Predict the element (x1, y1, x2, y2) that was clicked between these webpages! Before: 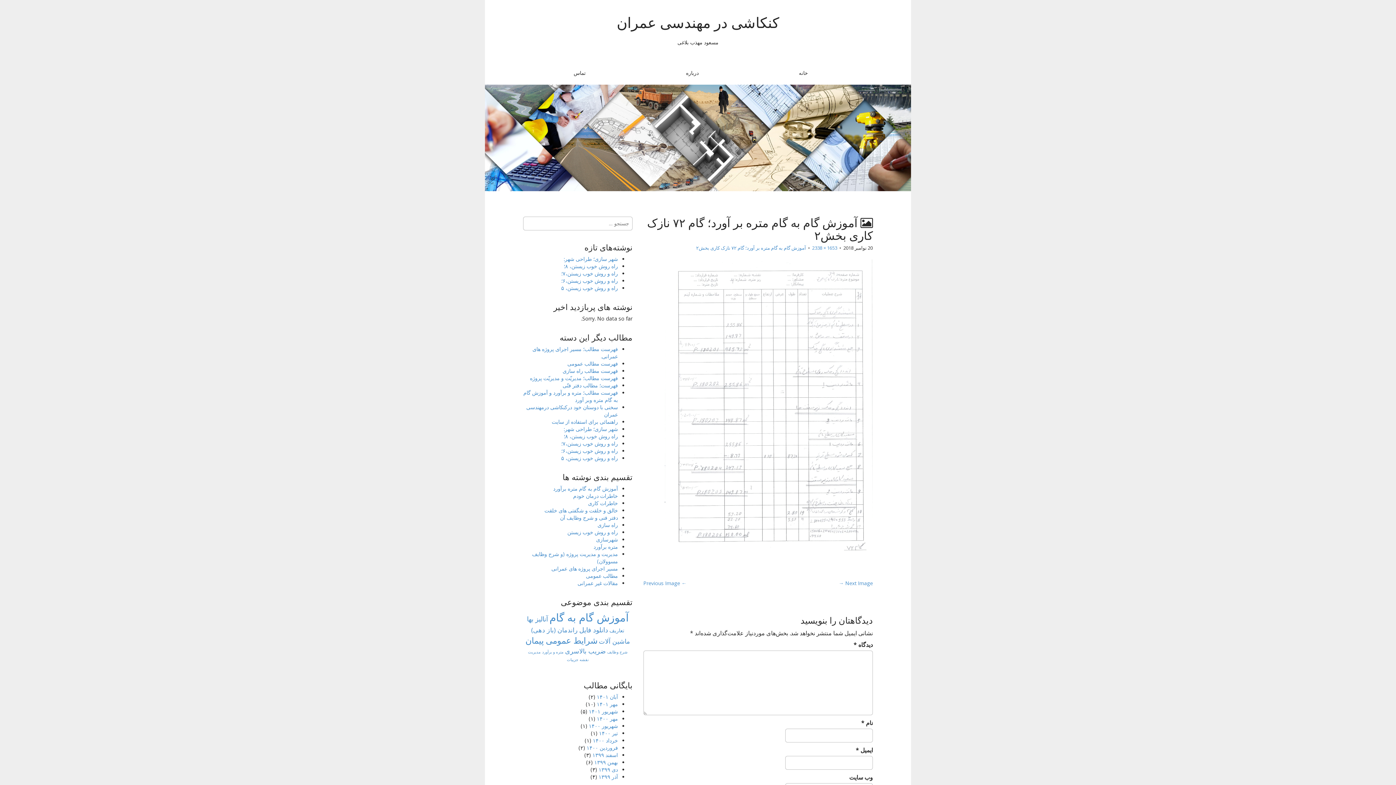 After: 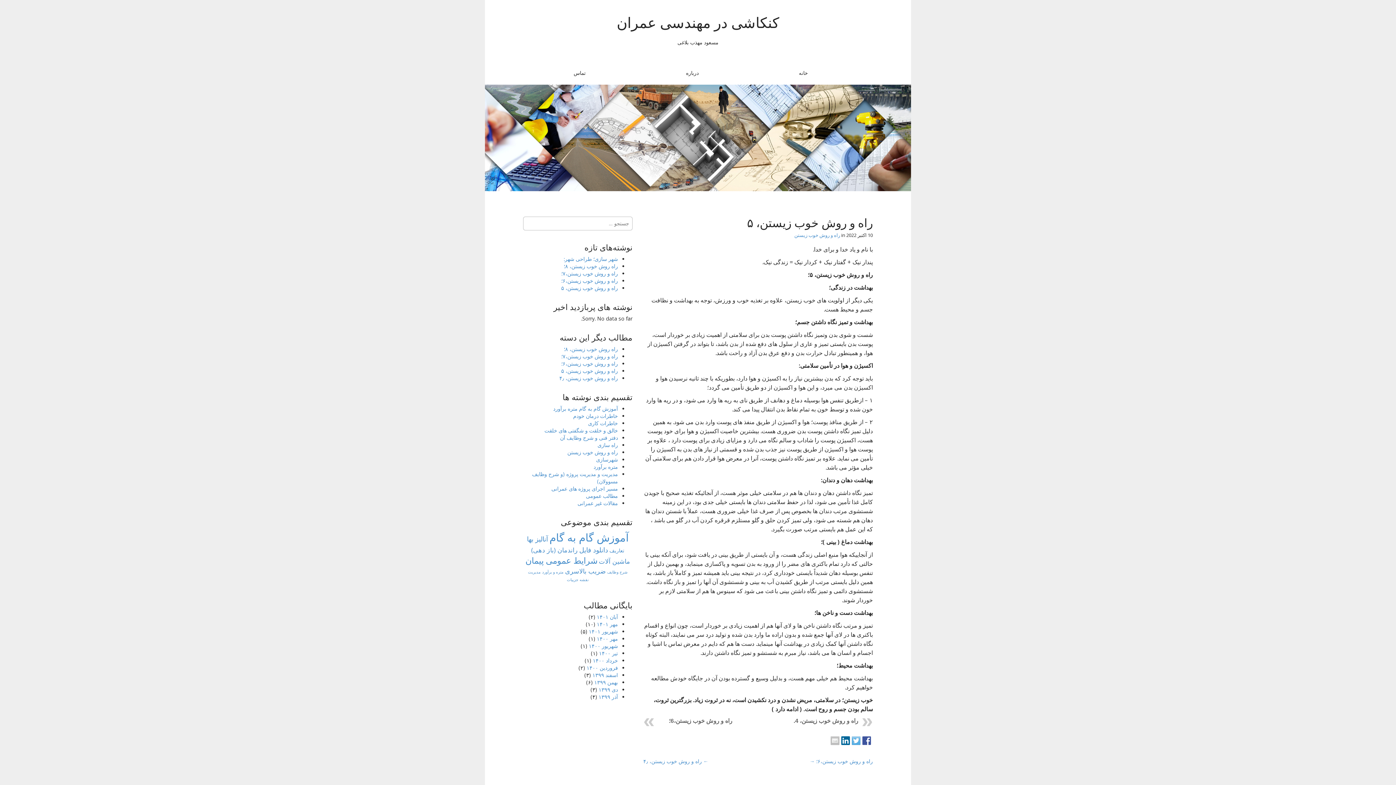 Action: label: راه و روش خوب زیستن، ۵ bbox: (561, 284, 618, 291)